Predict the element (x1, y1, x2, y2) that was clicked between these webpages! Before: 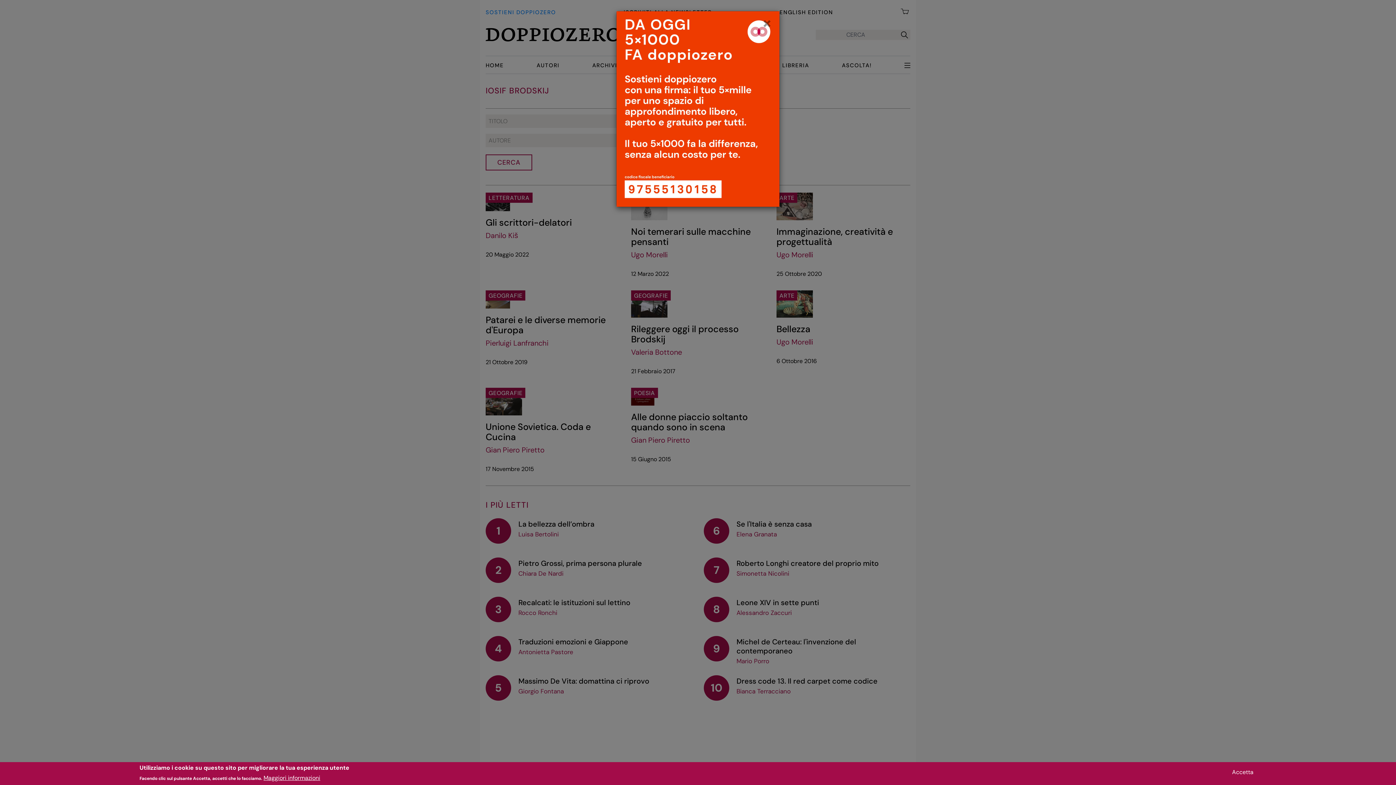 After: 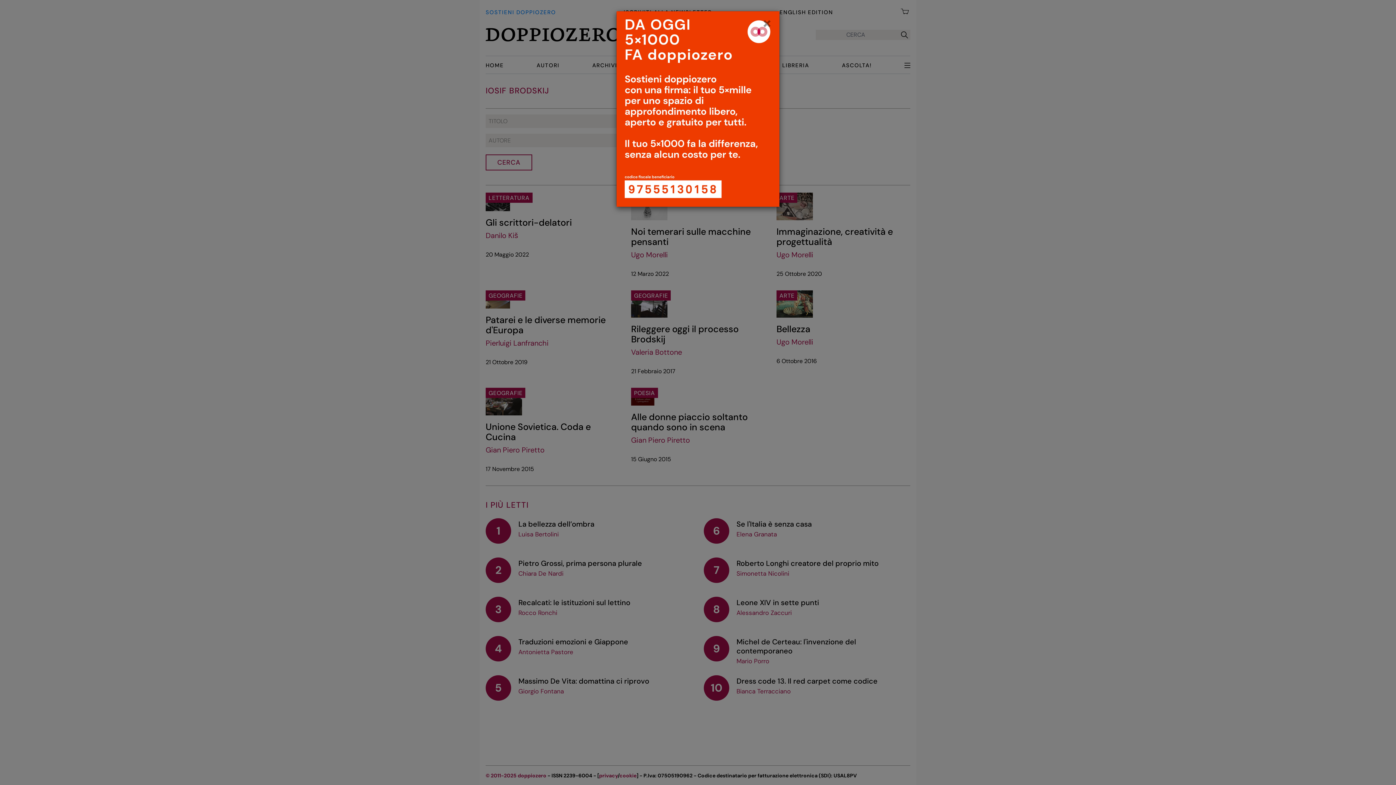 Action: label: Accetta bbox: (1229, 768, 1256, 777)